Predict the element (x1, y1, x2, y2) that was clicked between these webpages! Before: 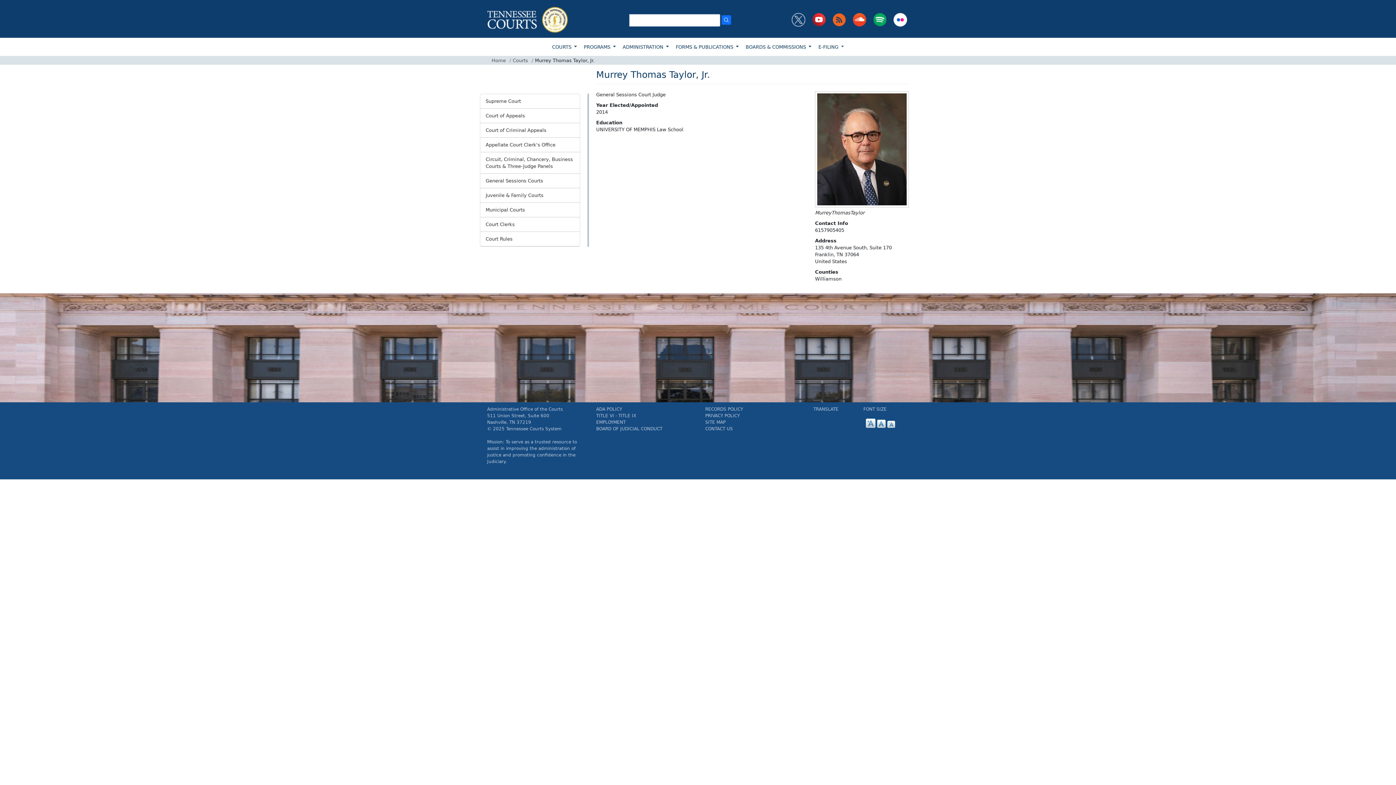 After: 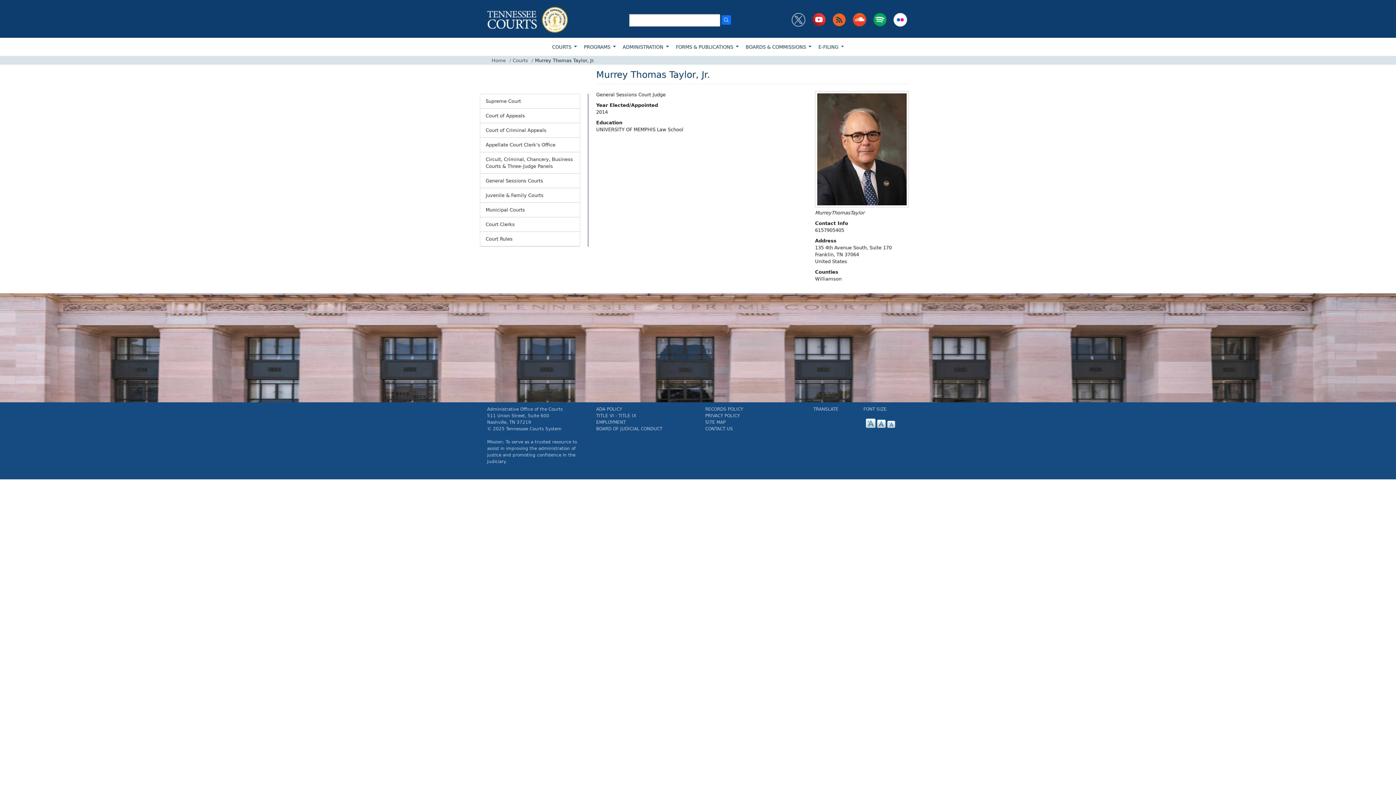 Action: bbox: (832, 16, 846, 22)